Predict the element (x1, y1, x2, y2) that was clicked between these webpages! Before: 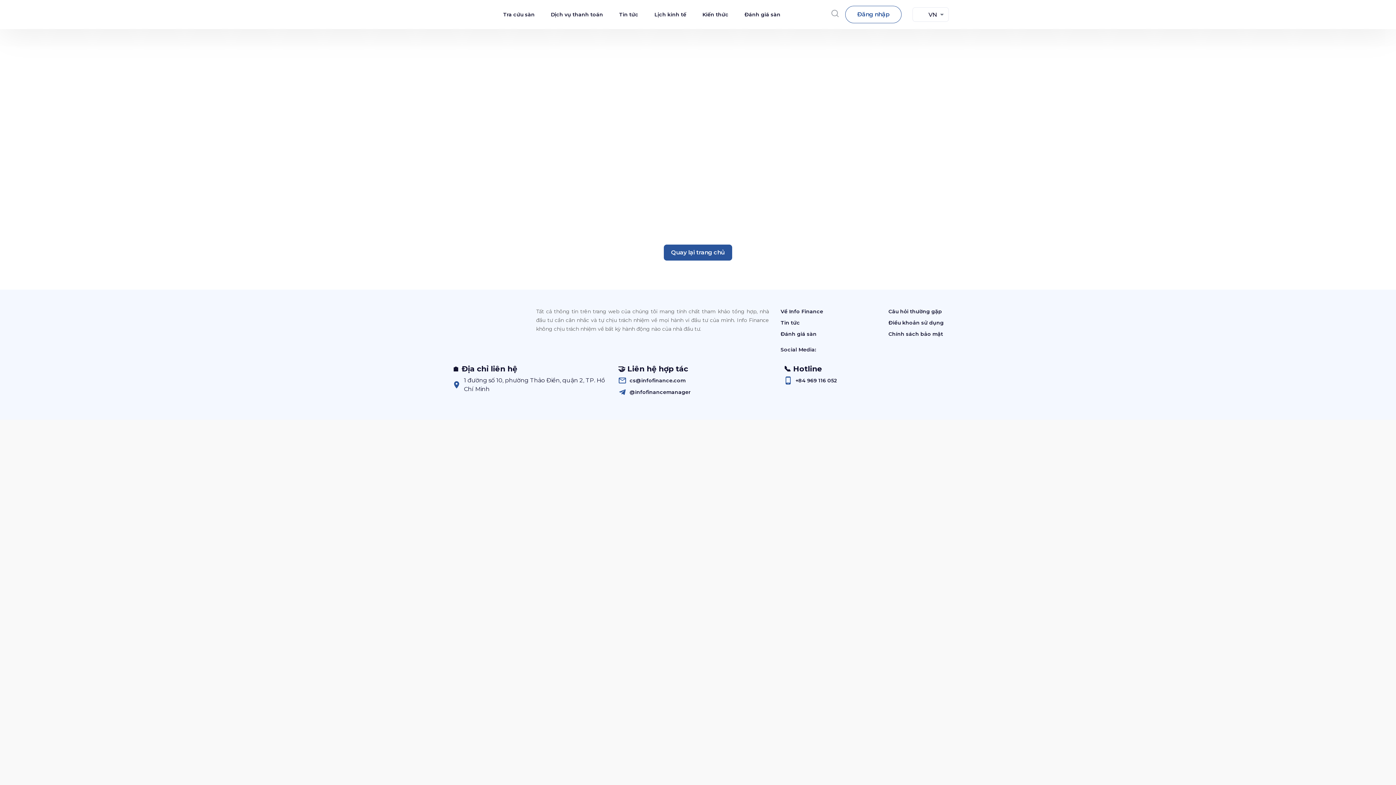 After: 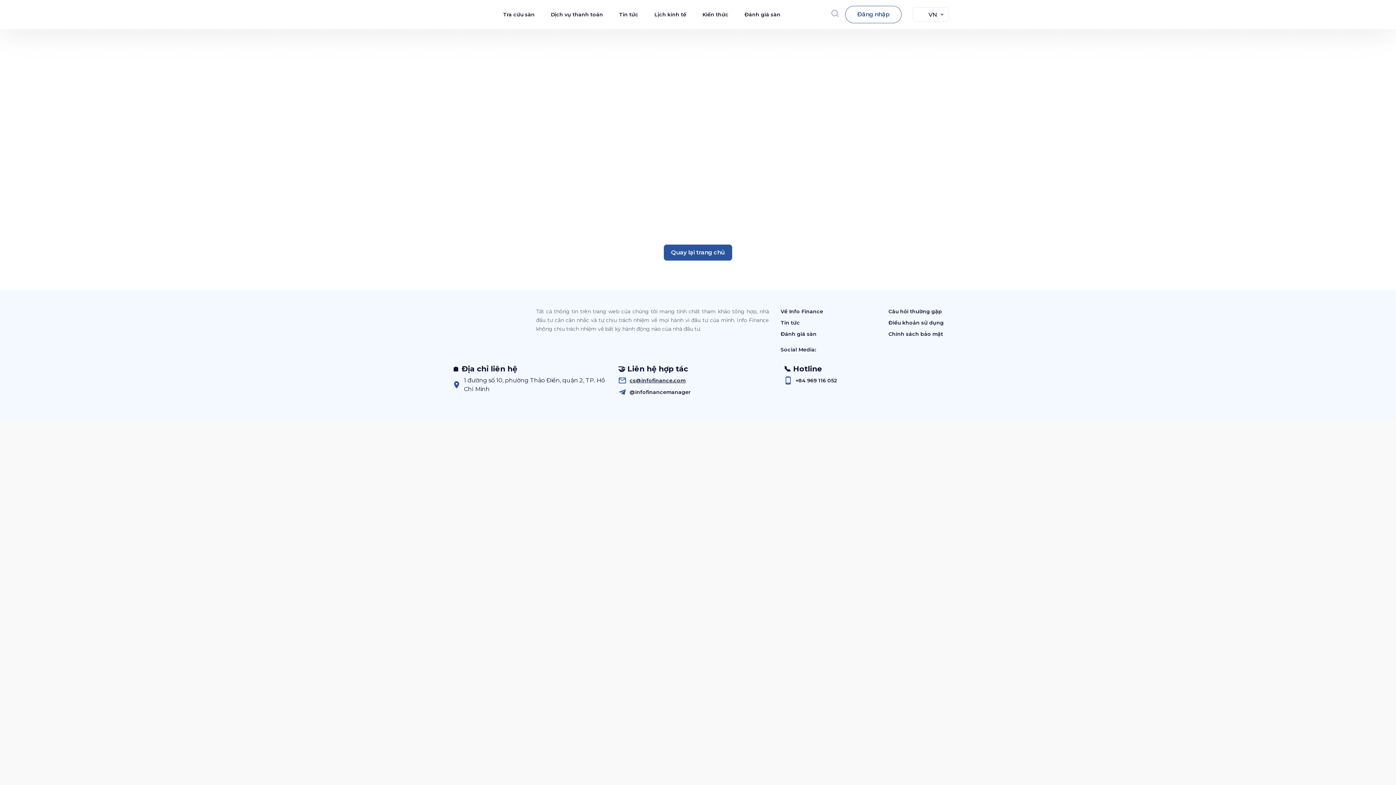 Action: bbox: (629, 376, 685, 384) label: cs@infofinance.com